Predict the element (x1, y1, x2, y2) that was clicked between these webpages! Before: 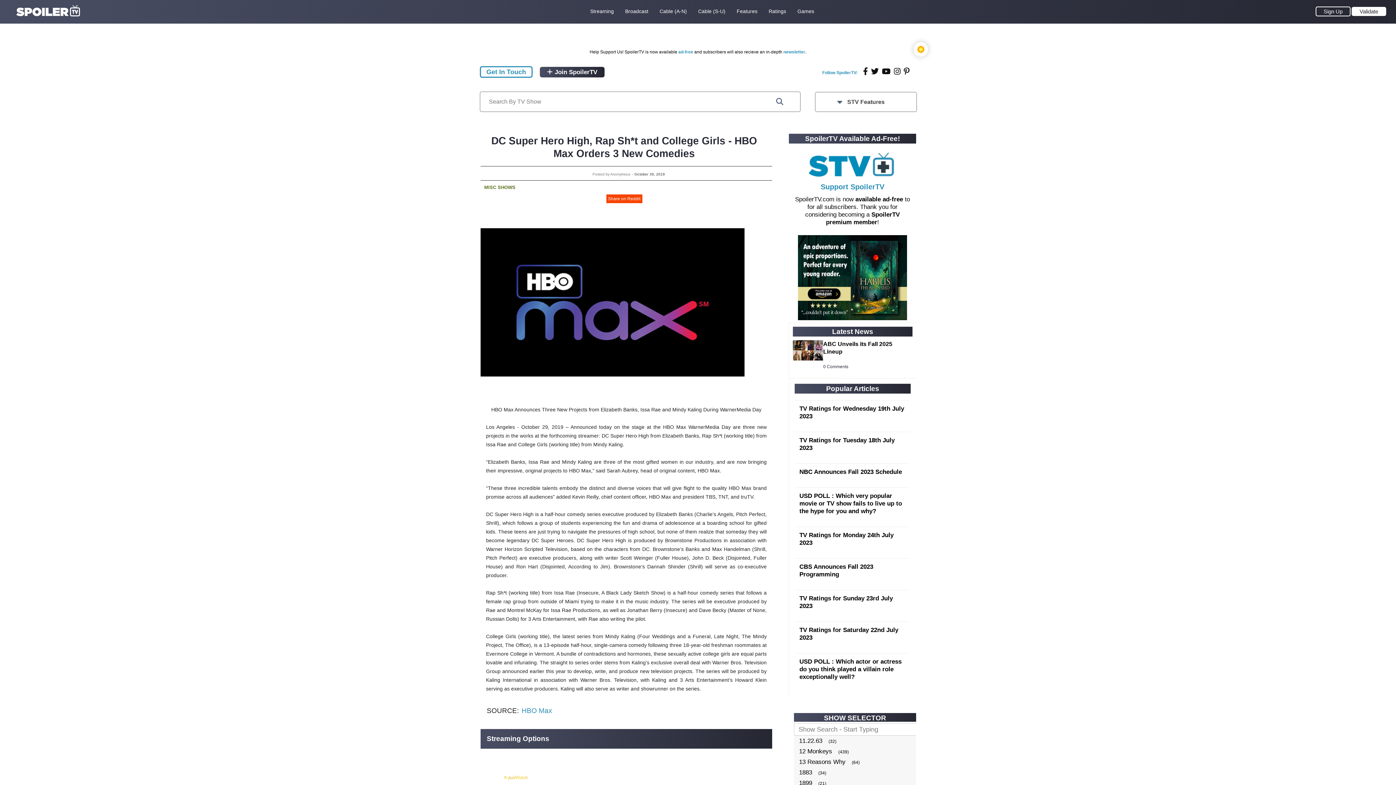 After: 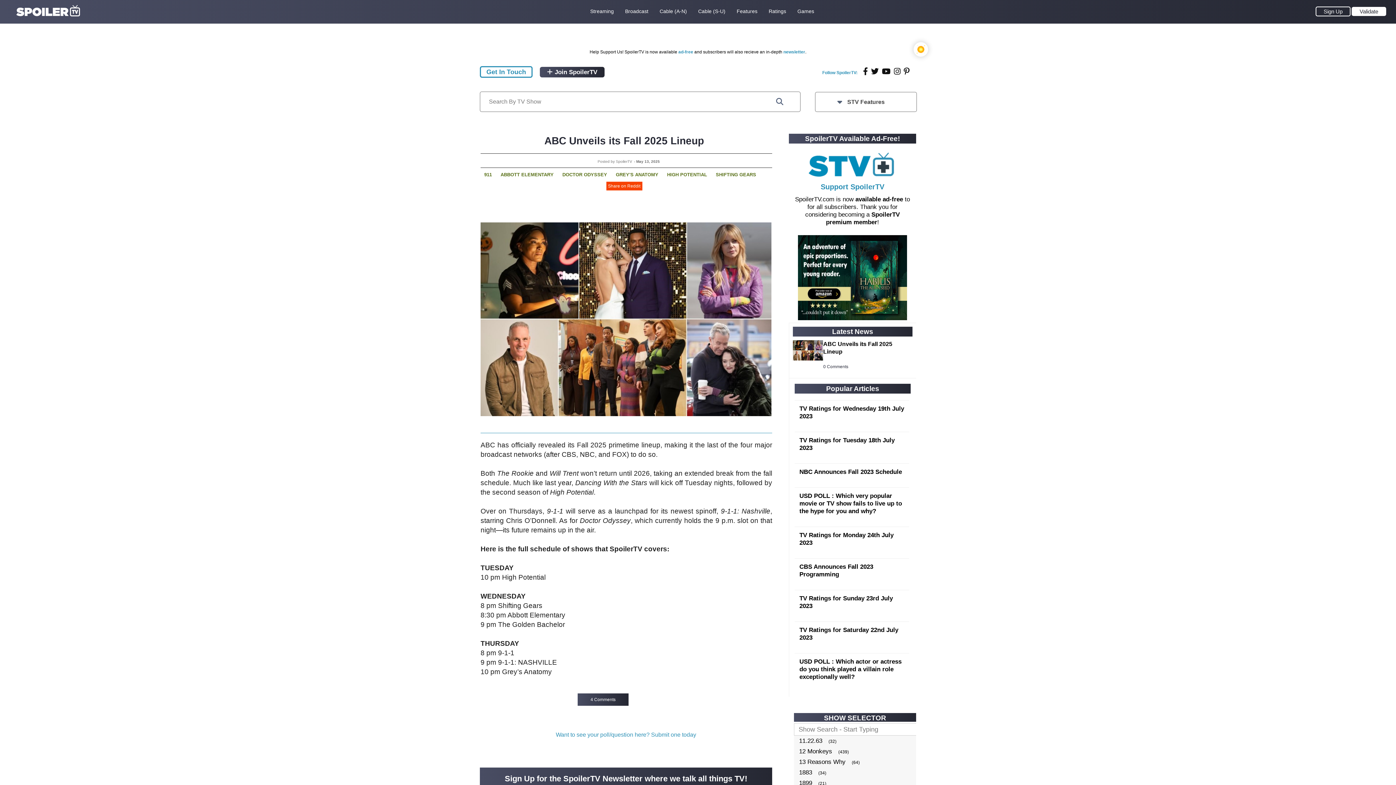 Action: bbox: (793, 356, 823, 361)